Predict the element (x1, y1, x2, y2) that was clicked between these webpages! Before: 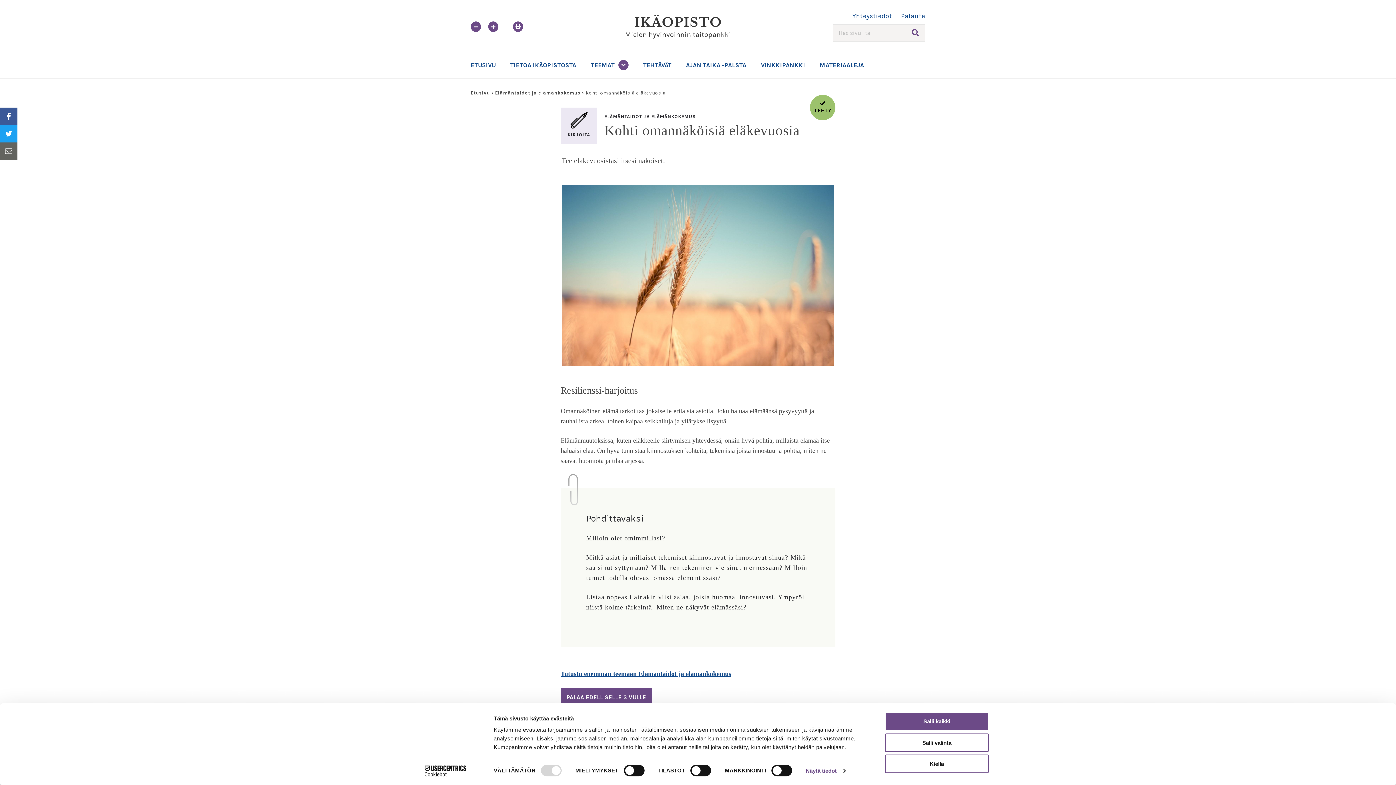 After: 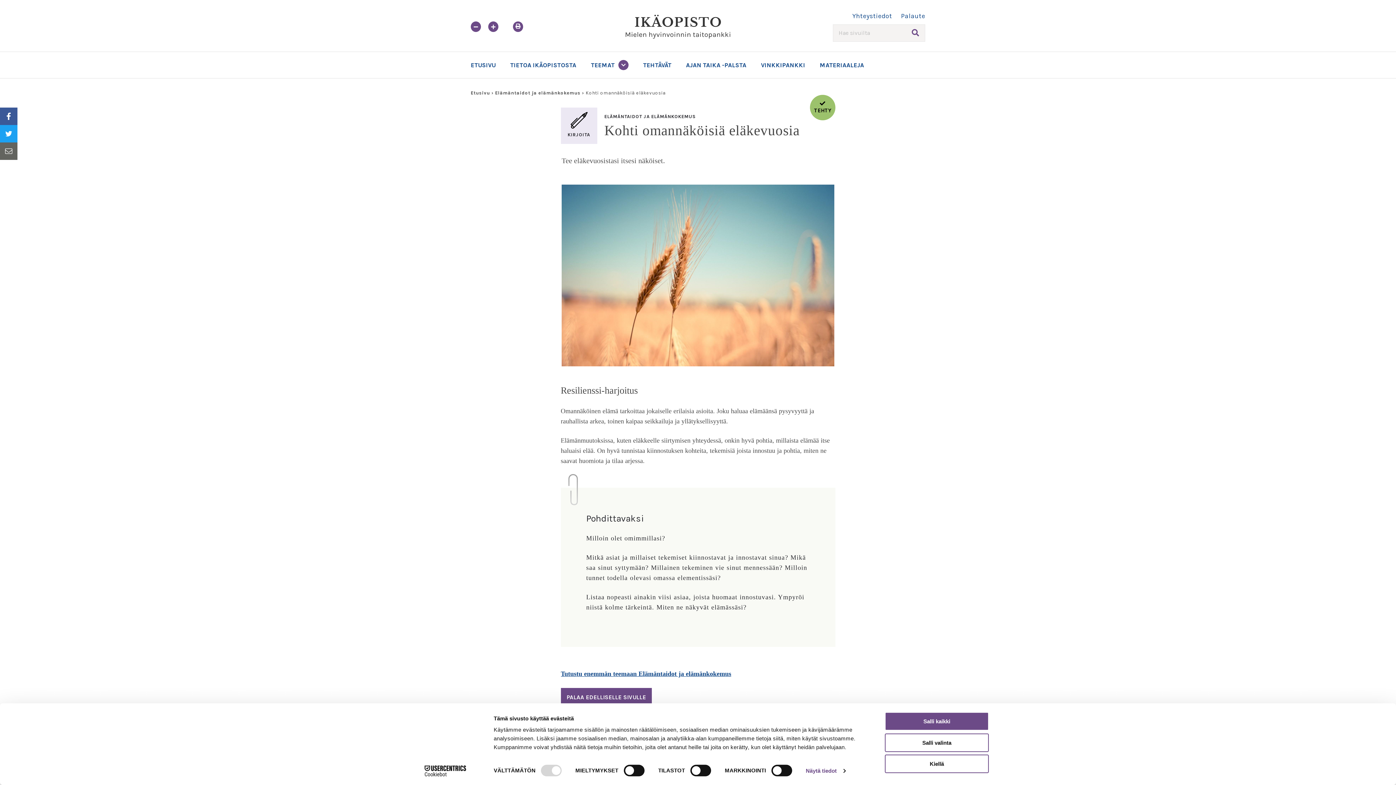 Action: bbox: (413, 765, 477, 776) label: Cookiebot - opens in a new window